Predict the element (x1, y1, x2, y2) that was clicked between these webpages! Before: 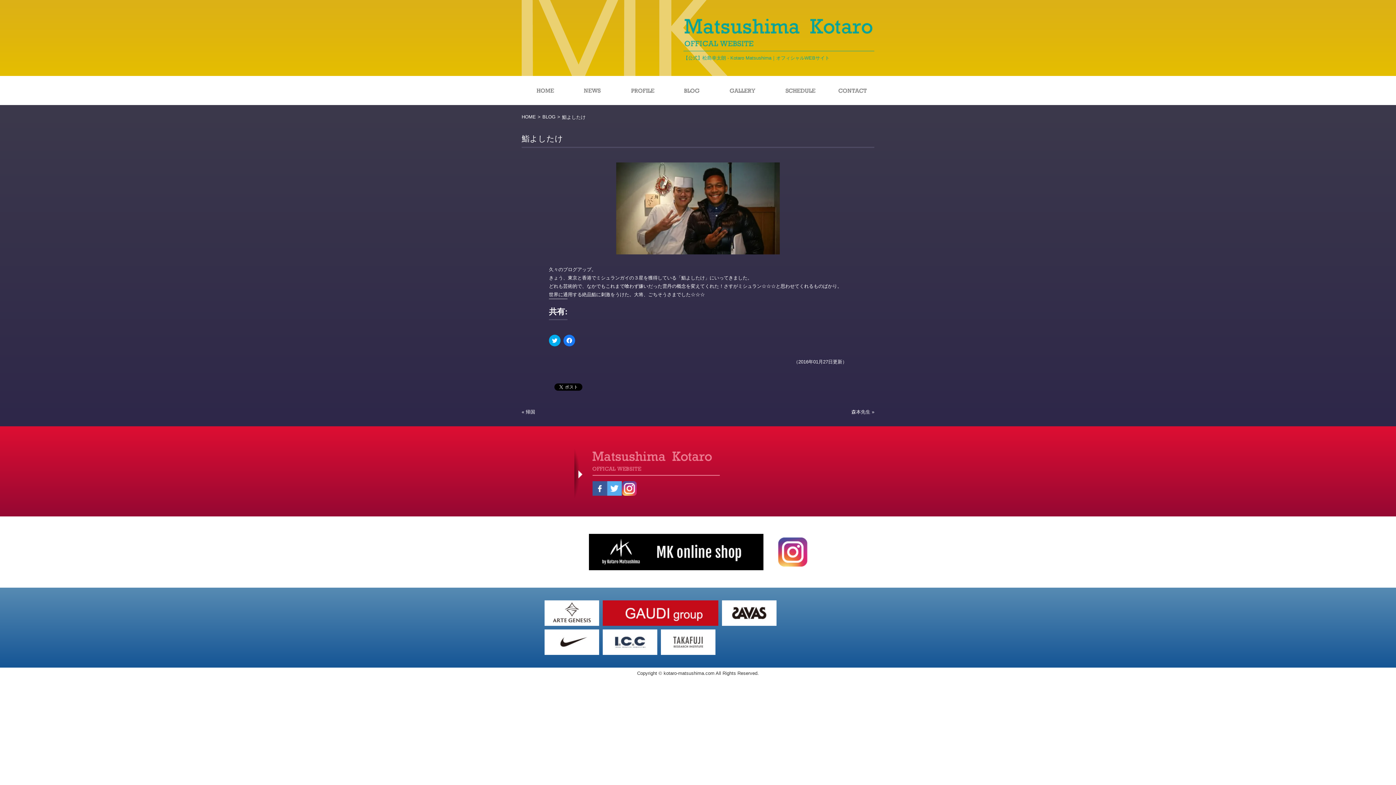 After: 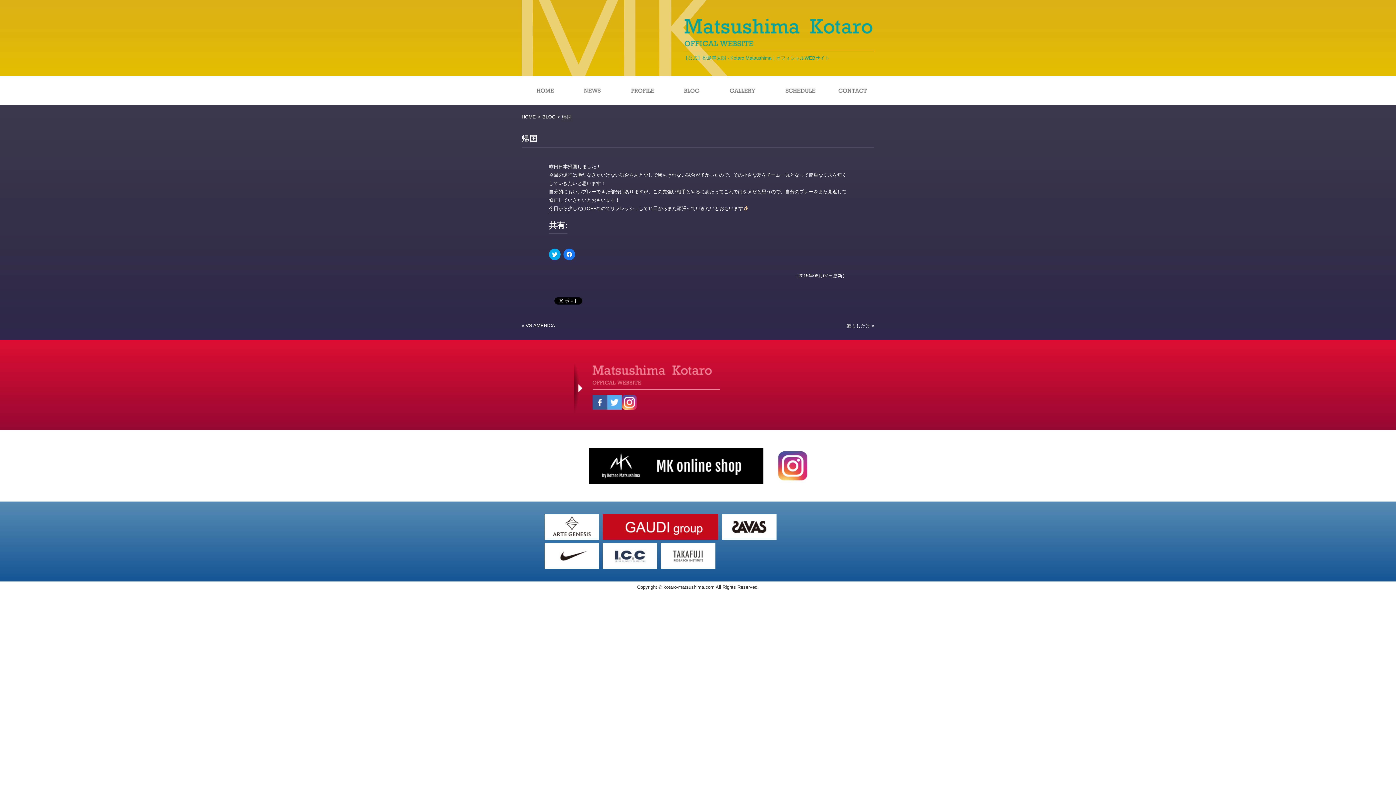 Action: label: 帰国 bbox: (525, 409, 535, 414)